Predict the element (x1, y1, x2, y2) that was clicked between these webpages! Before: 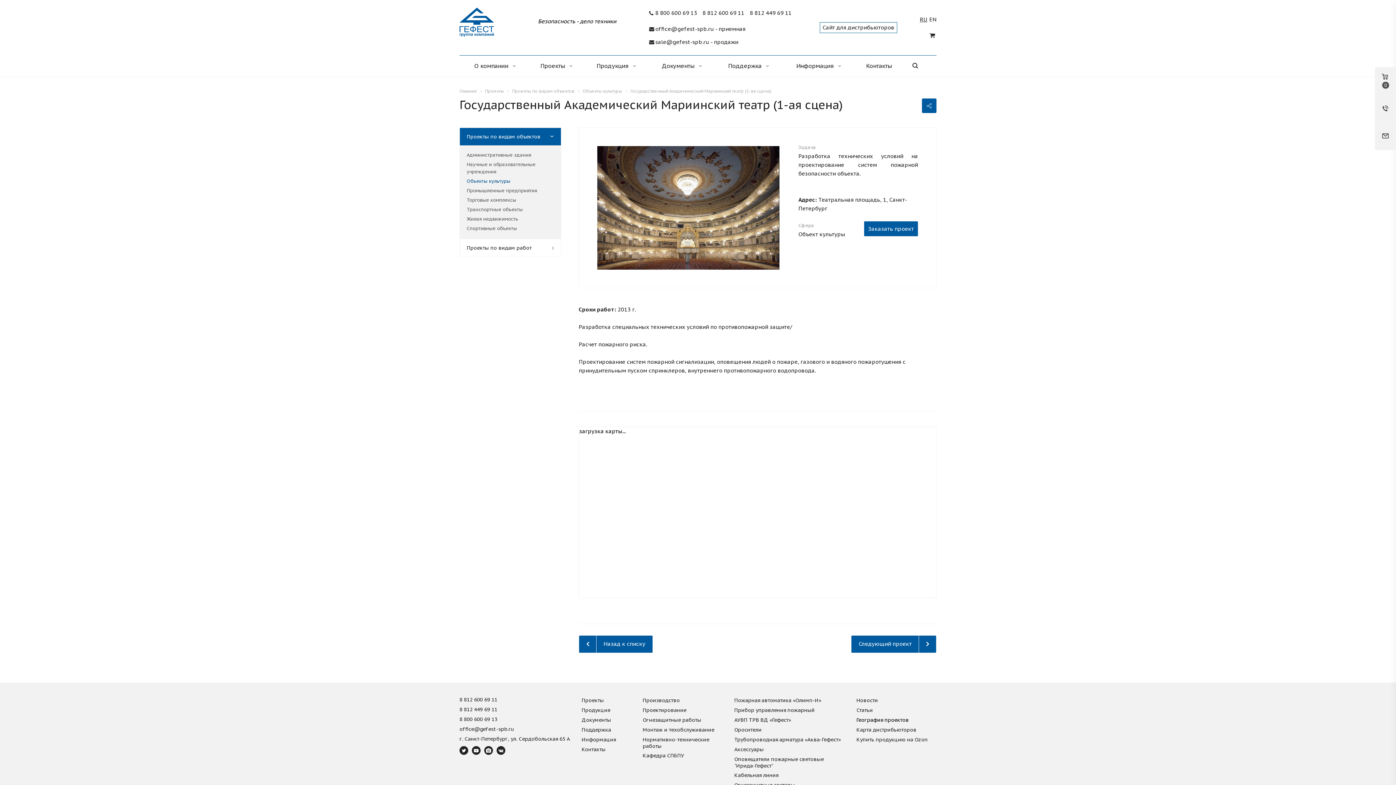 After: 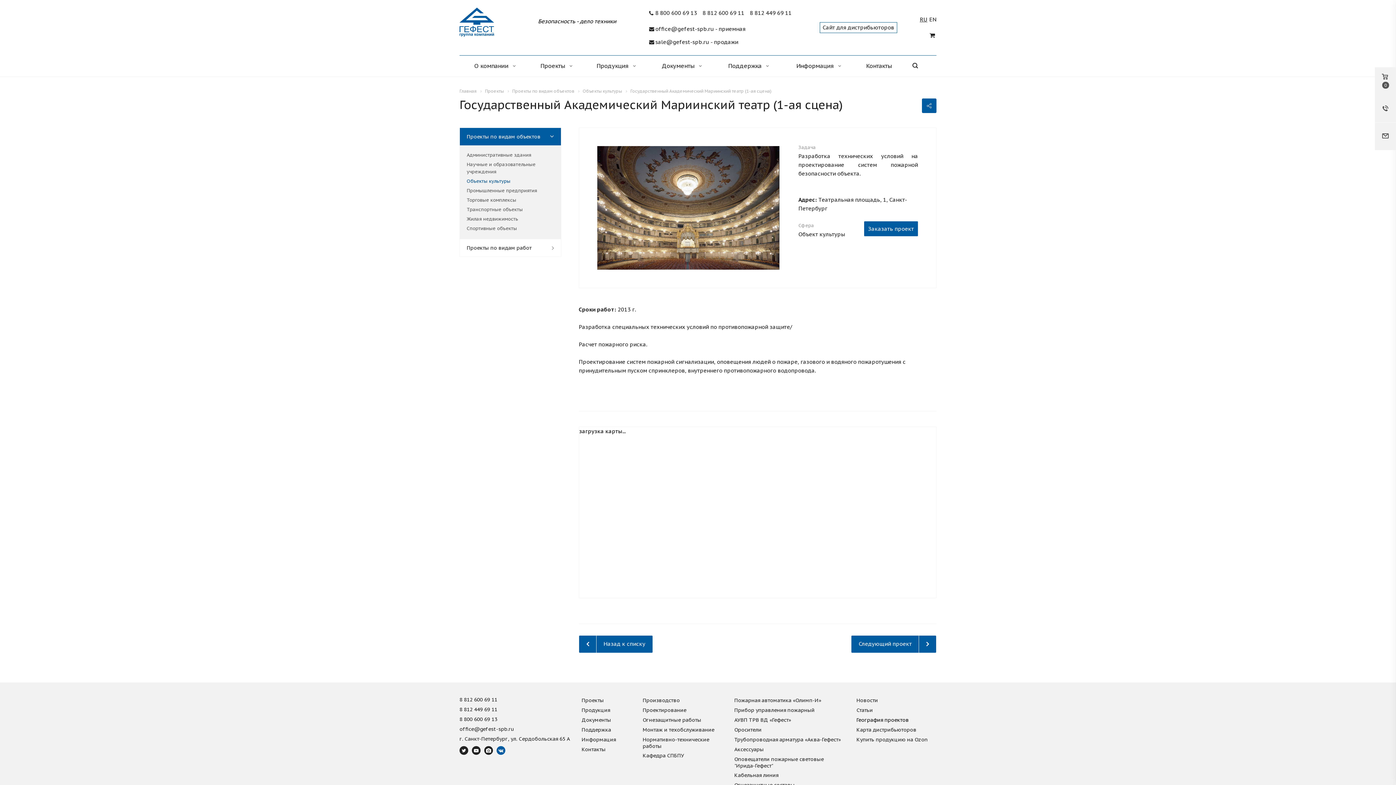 Action: bbox: (496, 746, 505, 755)